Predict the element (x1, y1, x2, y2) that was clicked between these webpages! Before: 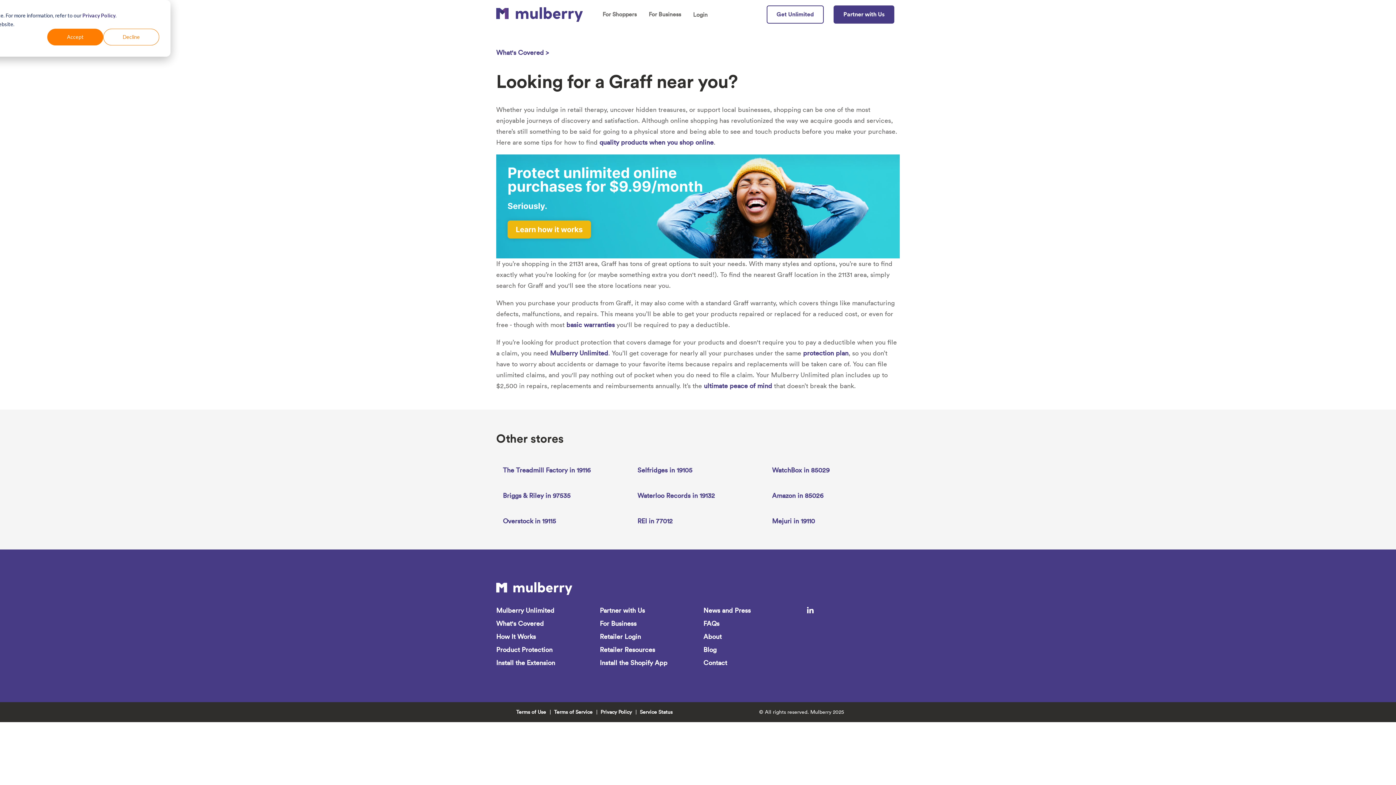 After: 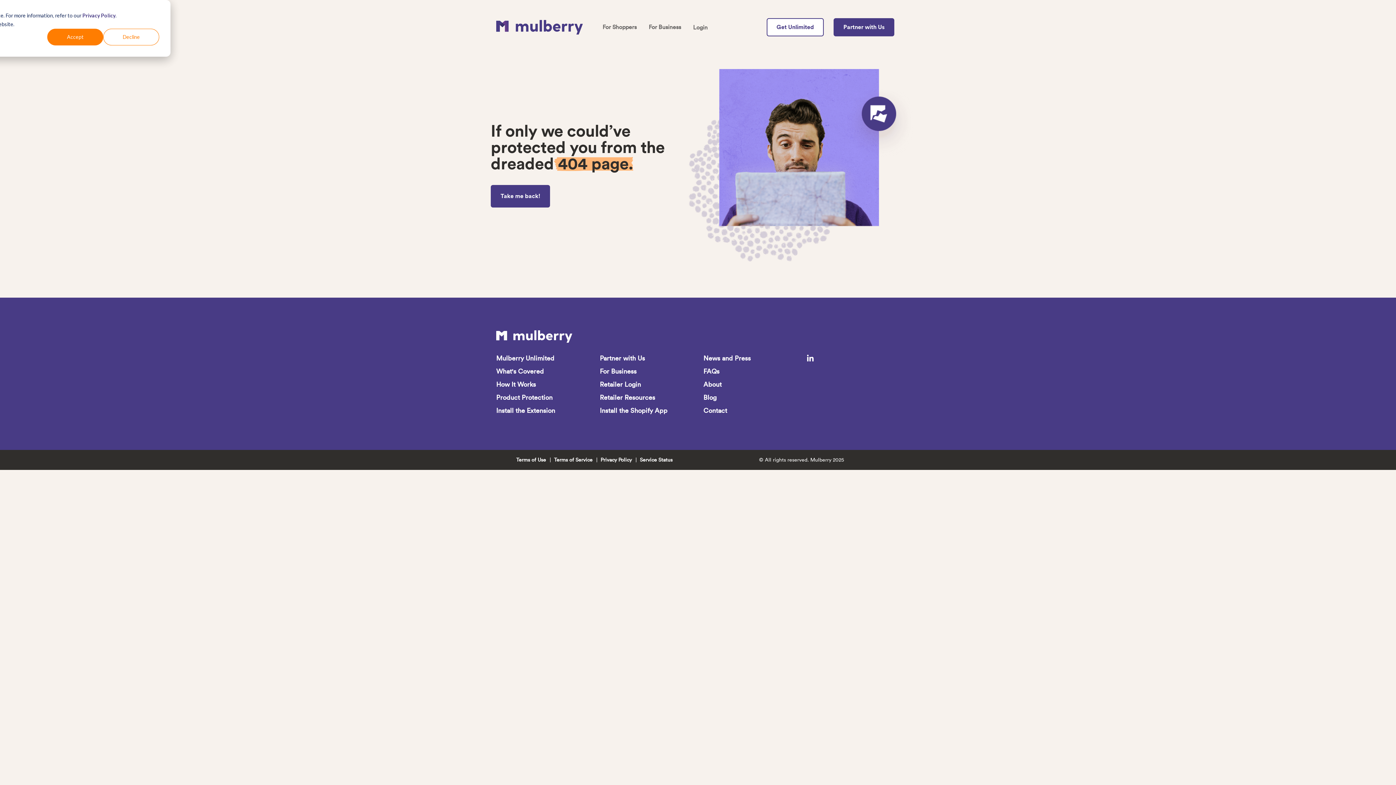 Action: label: Selfridges in 19105 bbox: (637, 466, 692, 474)